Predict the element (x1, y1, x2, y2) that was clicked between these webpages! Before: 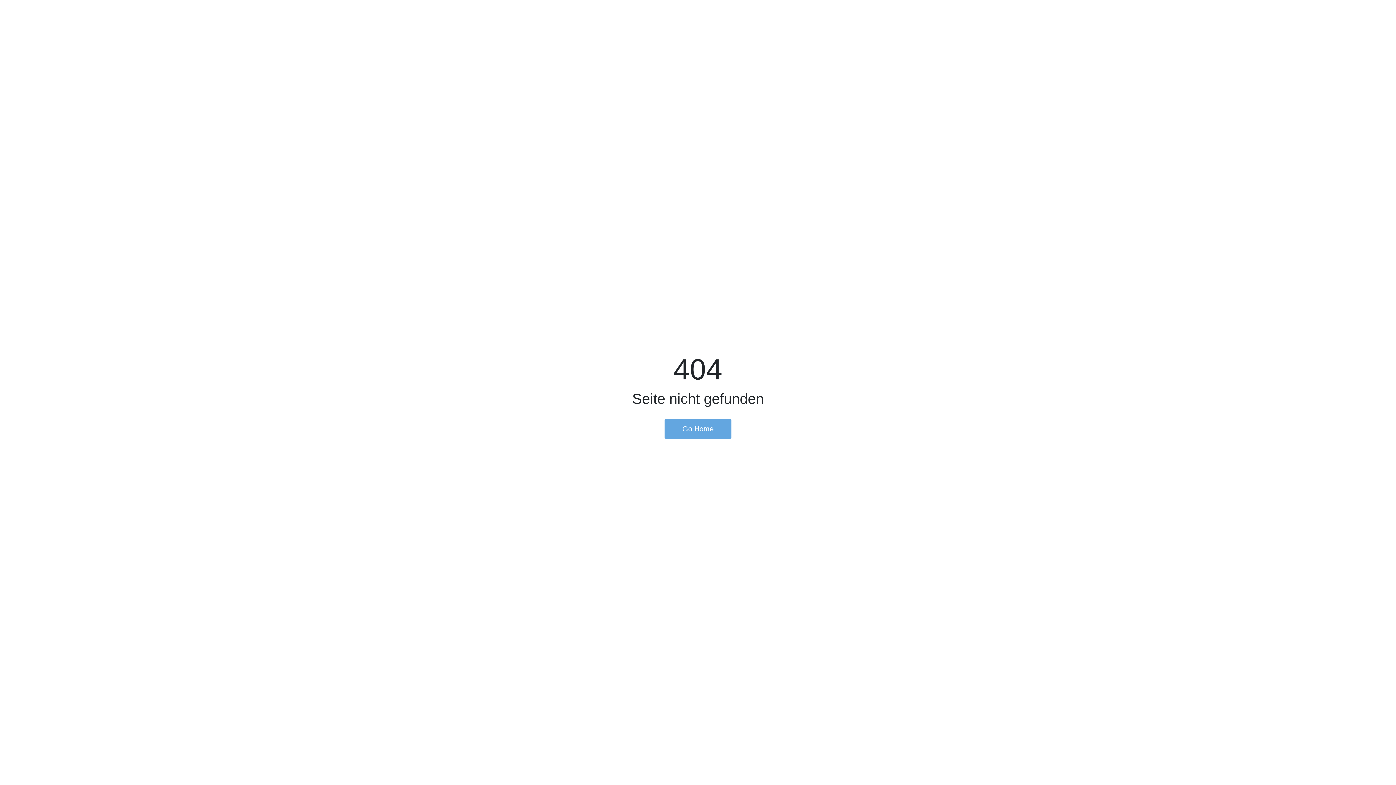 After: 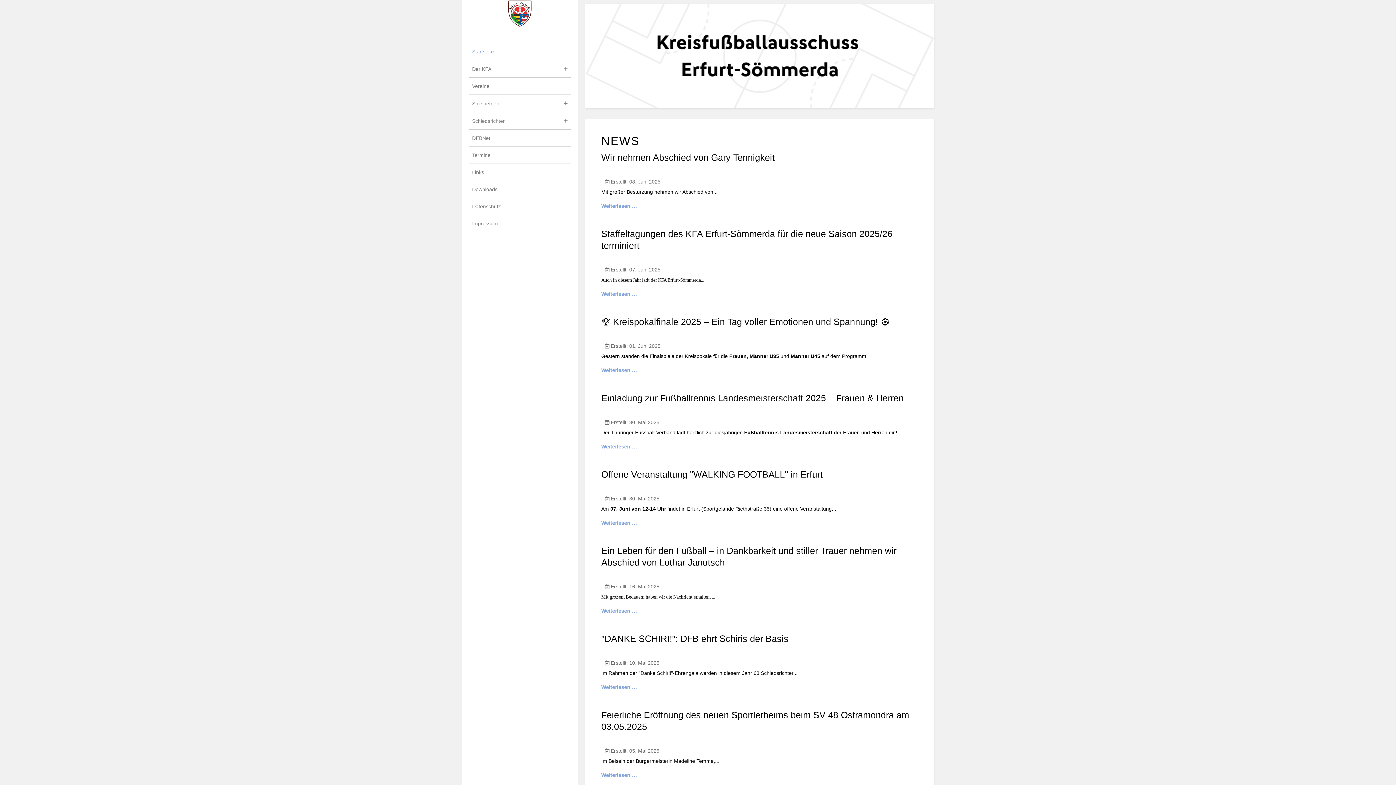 Action: label: Go Home bbox: (664, 419, 731, 438)